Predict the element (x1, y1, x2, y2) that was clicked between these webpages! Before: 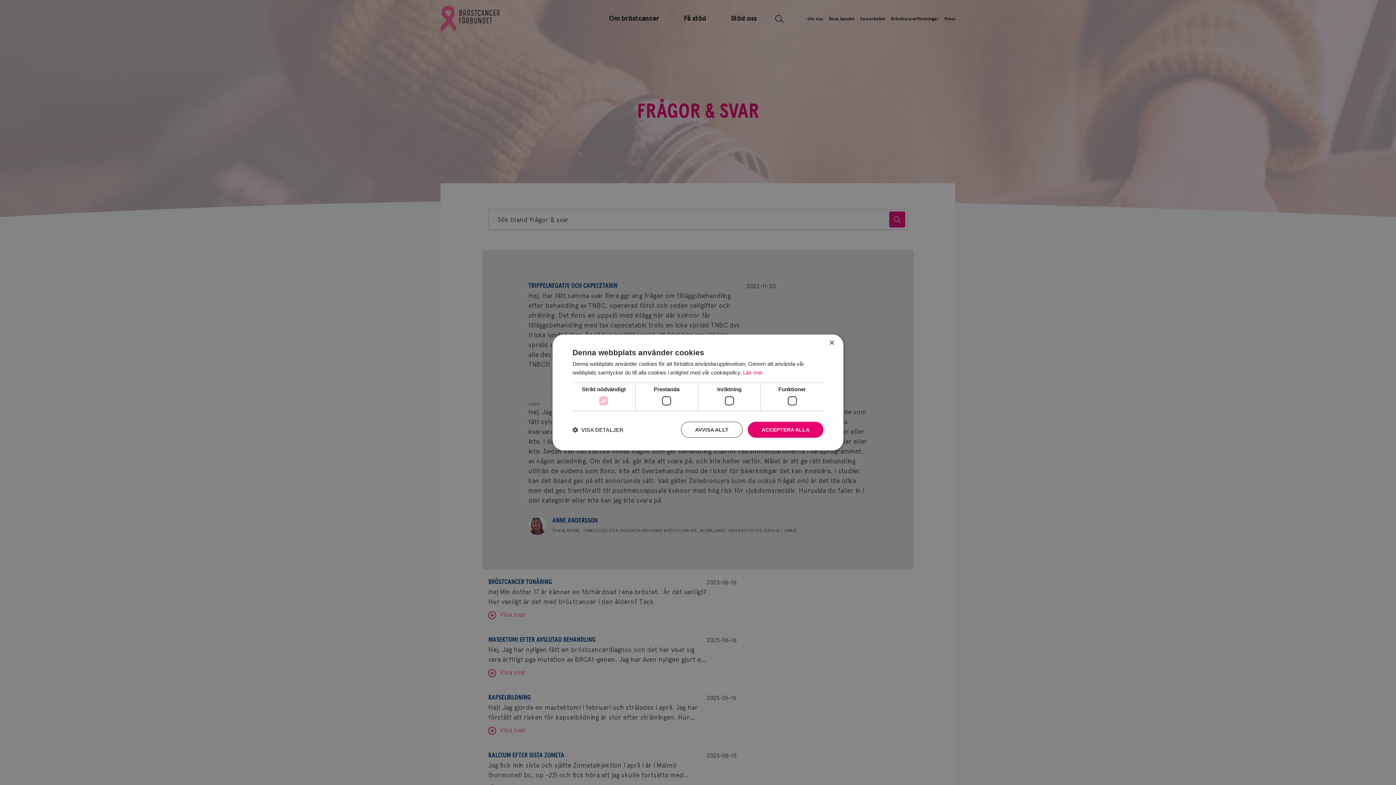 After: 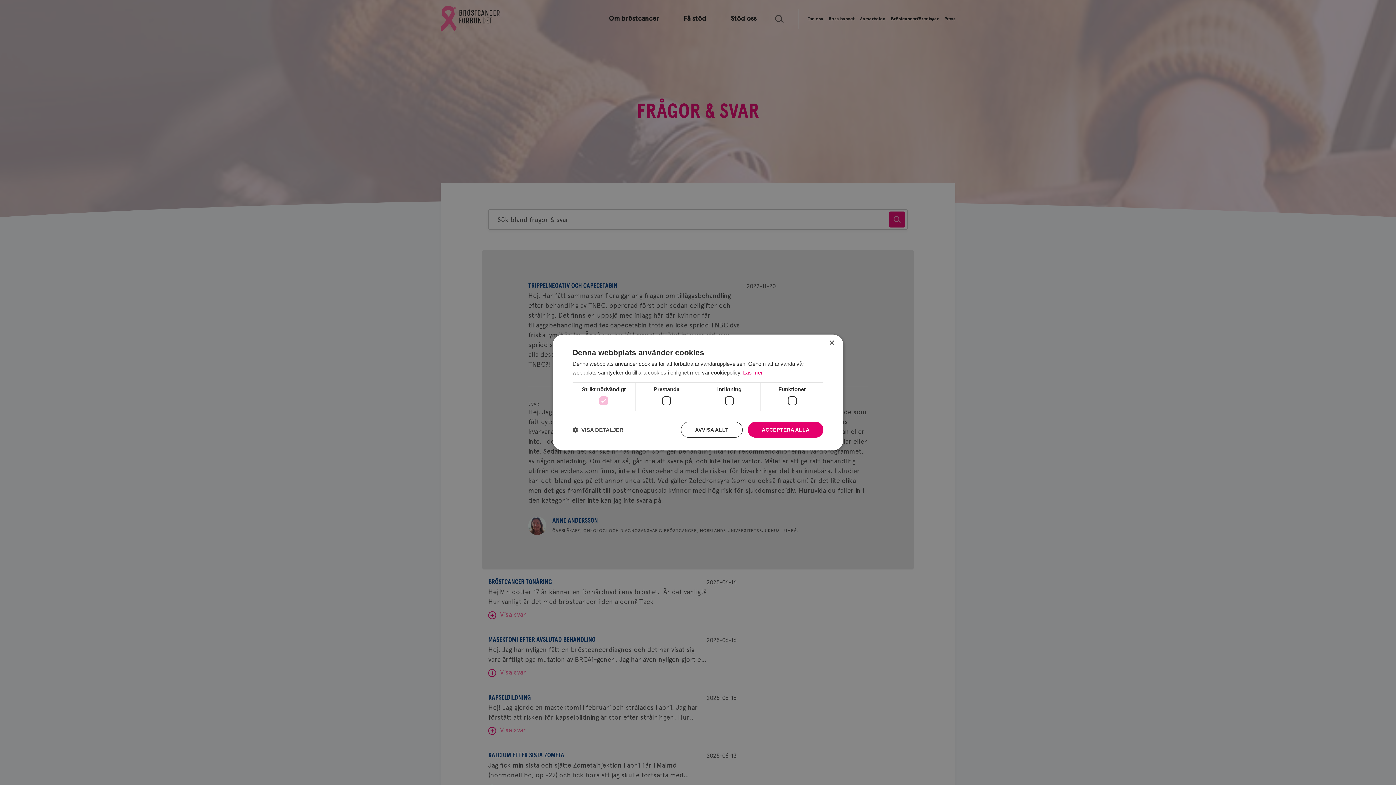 Action: bbox: (743, 369, 762, 375) label: Läs mer, opens a new window